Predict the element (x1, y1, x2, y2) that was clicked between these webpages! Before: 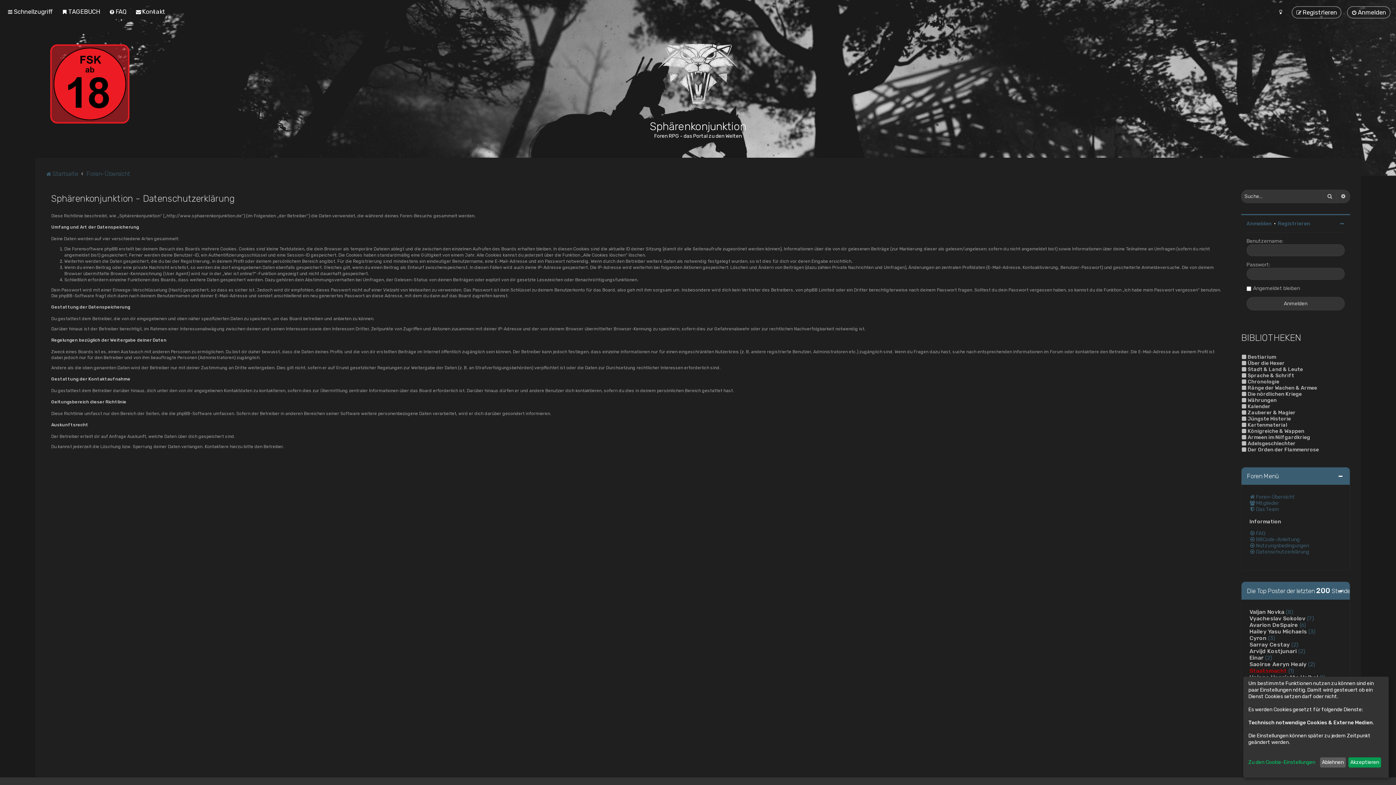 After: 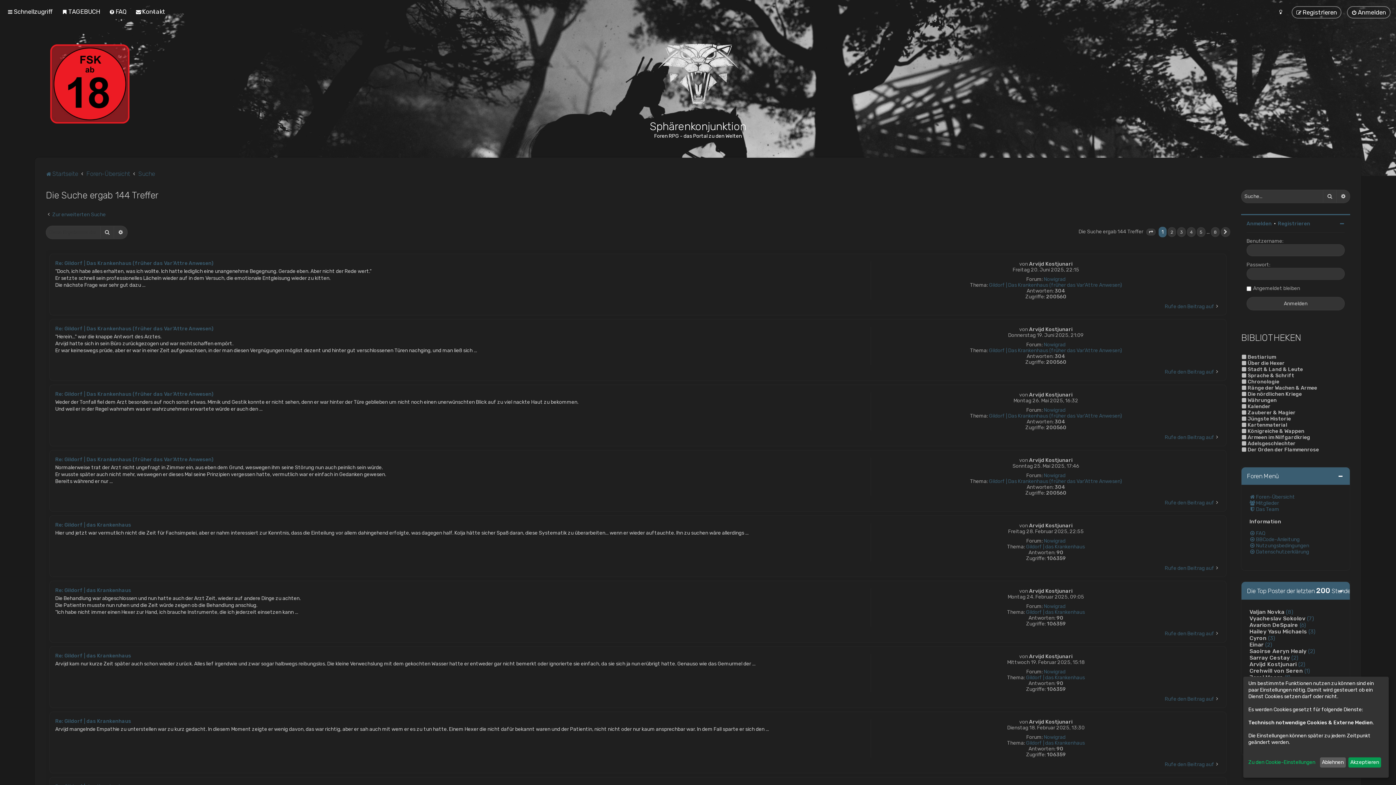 Action: label: (2) bbox: (1298, 648, 1305, 654)